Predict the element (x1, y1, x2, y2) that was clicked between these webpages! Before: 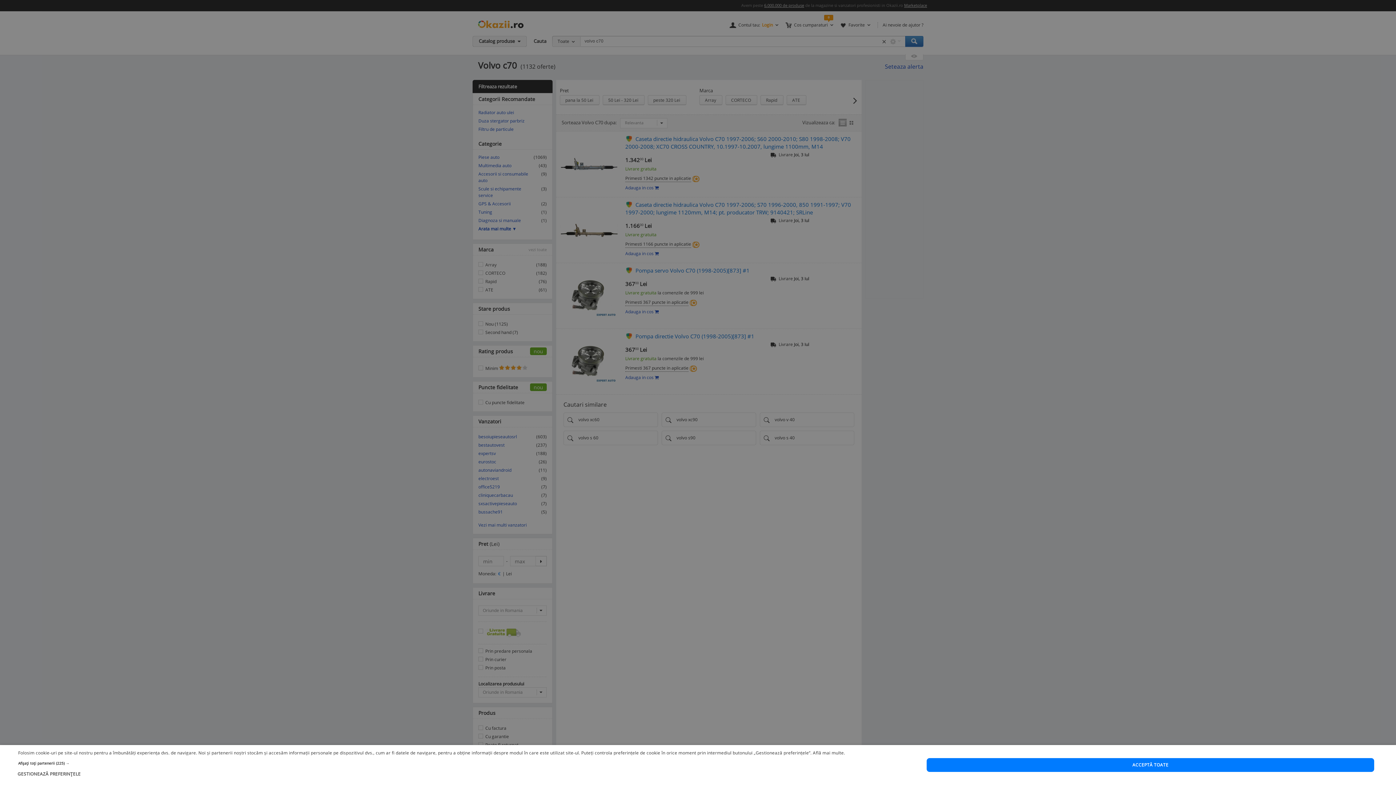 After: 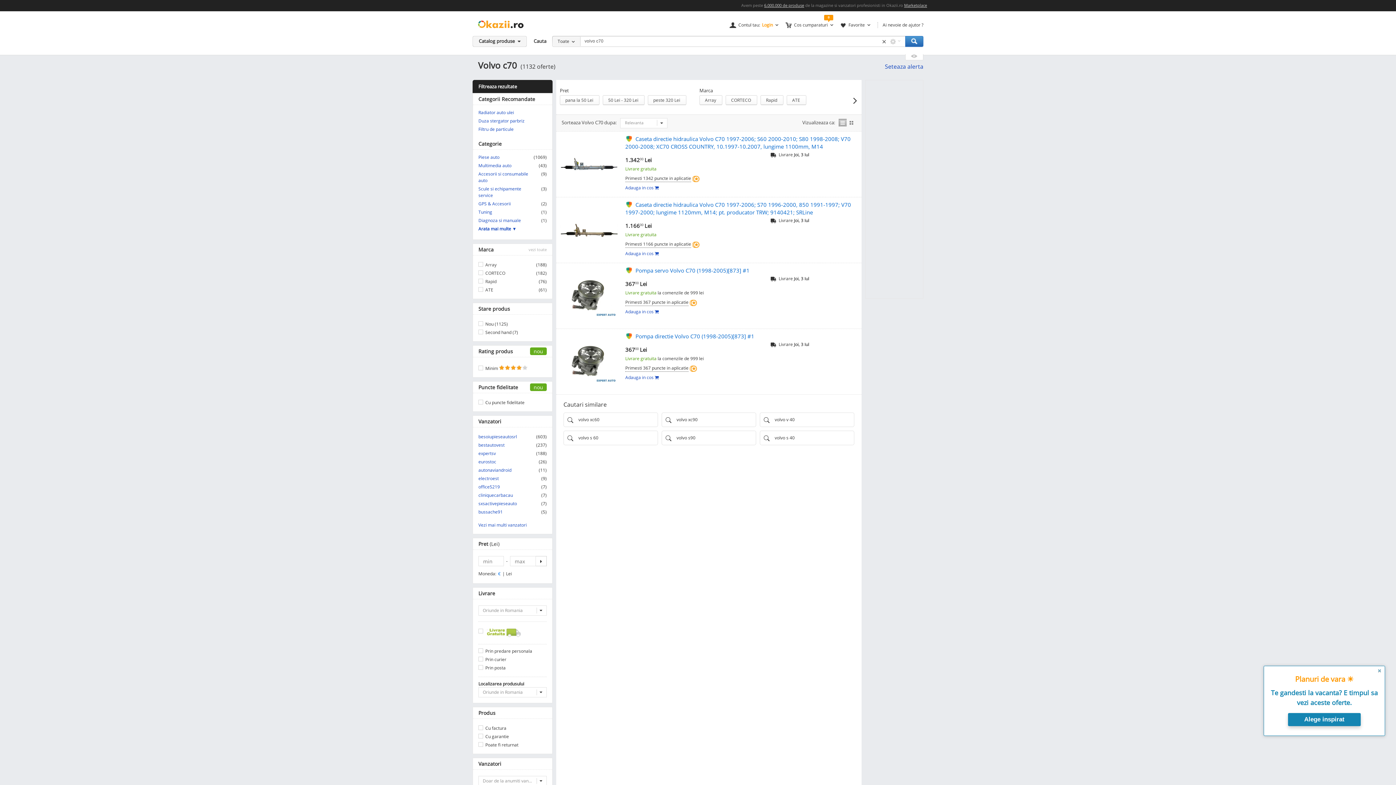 Action: label: ACCEPTĂ TOATE bbox: (926, 758, 1374, 772)